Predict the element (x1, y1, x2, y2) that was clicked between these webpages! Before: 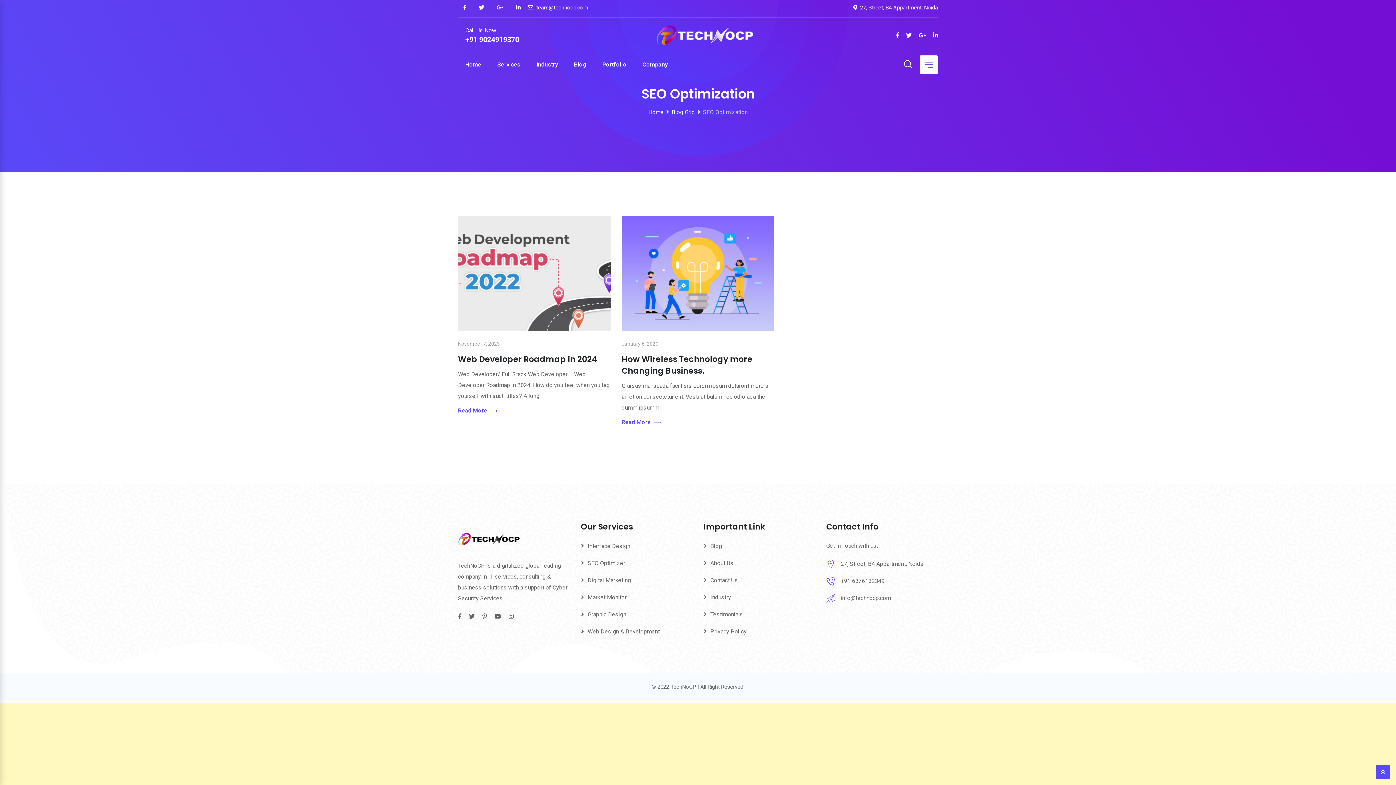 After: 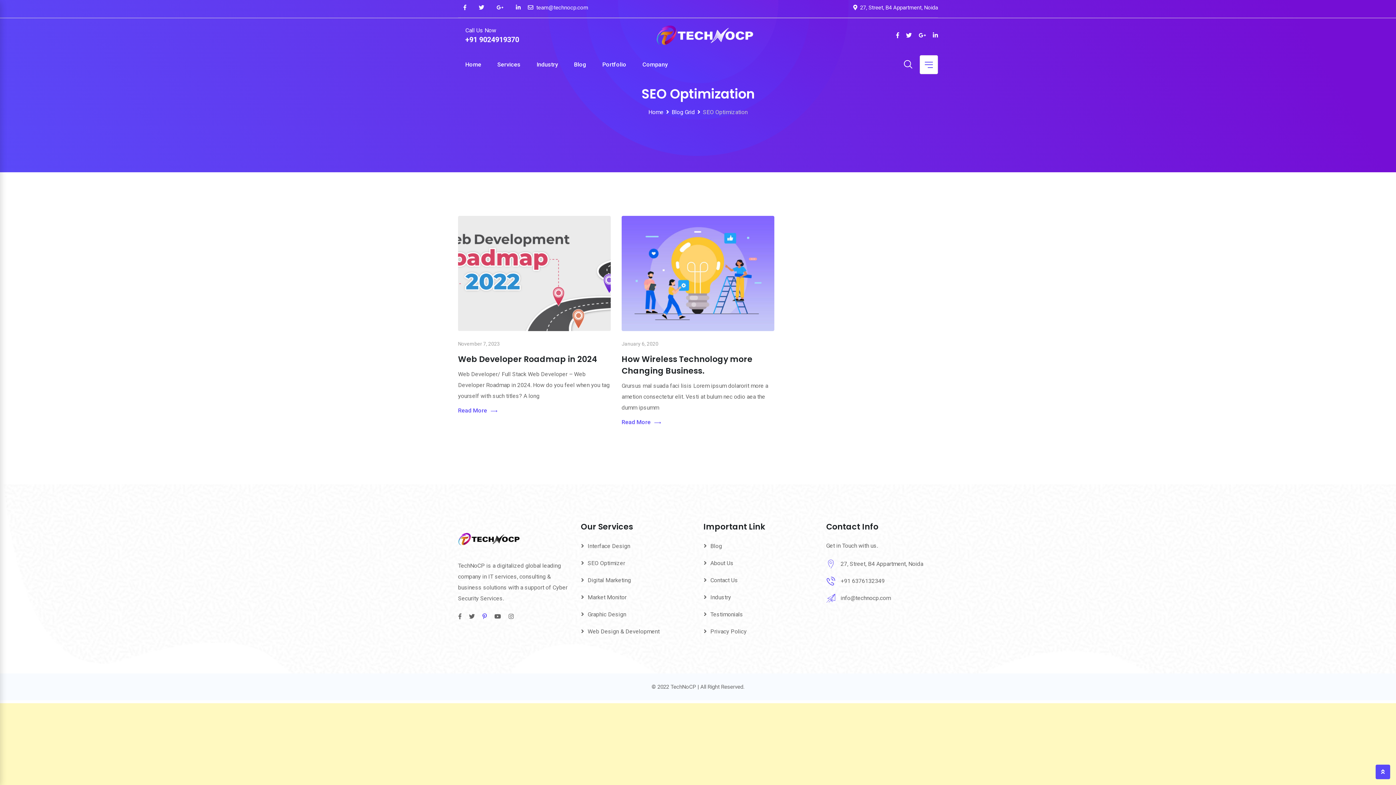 Action: bbox: (482, 611, 486, 622)